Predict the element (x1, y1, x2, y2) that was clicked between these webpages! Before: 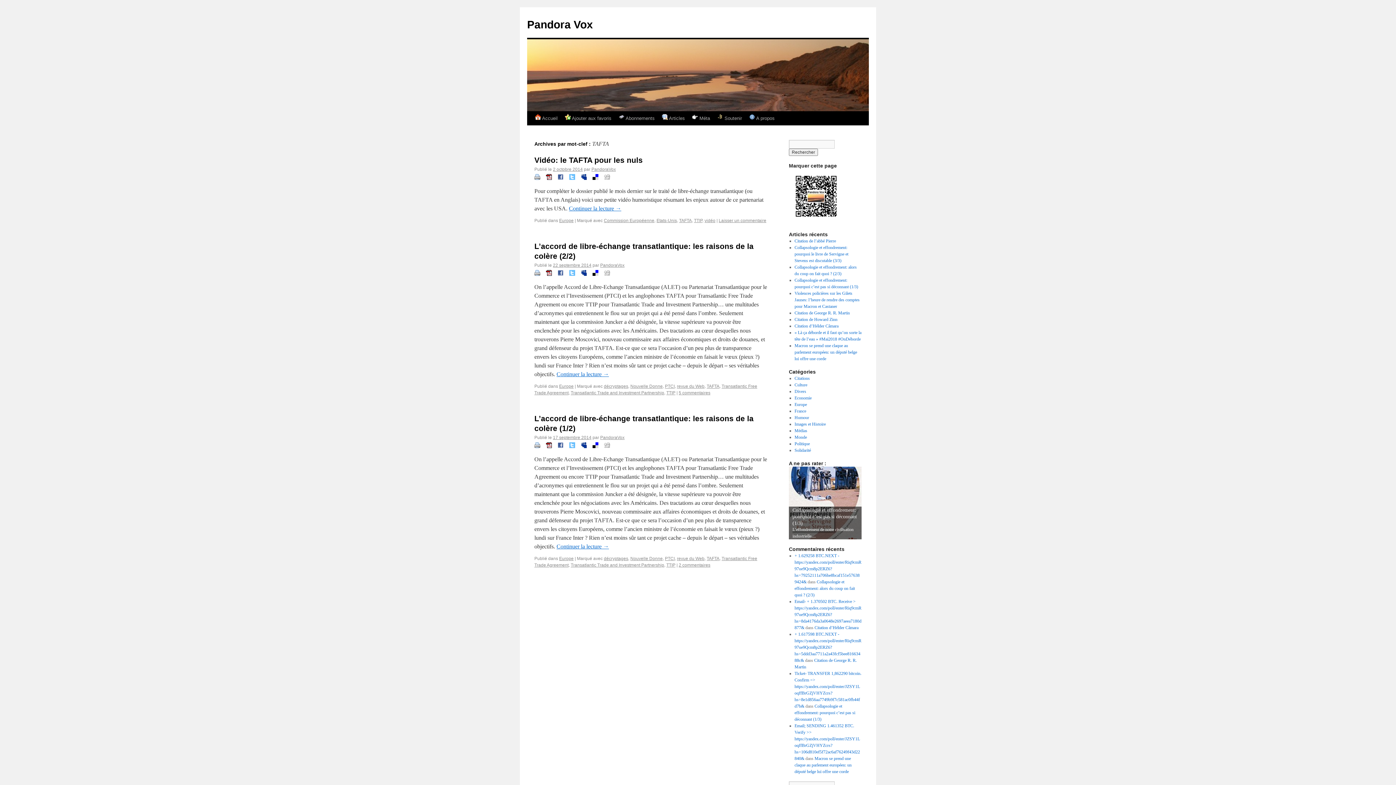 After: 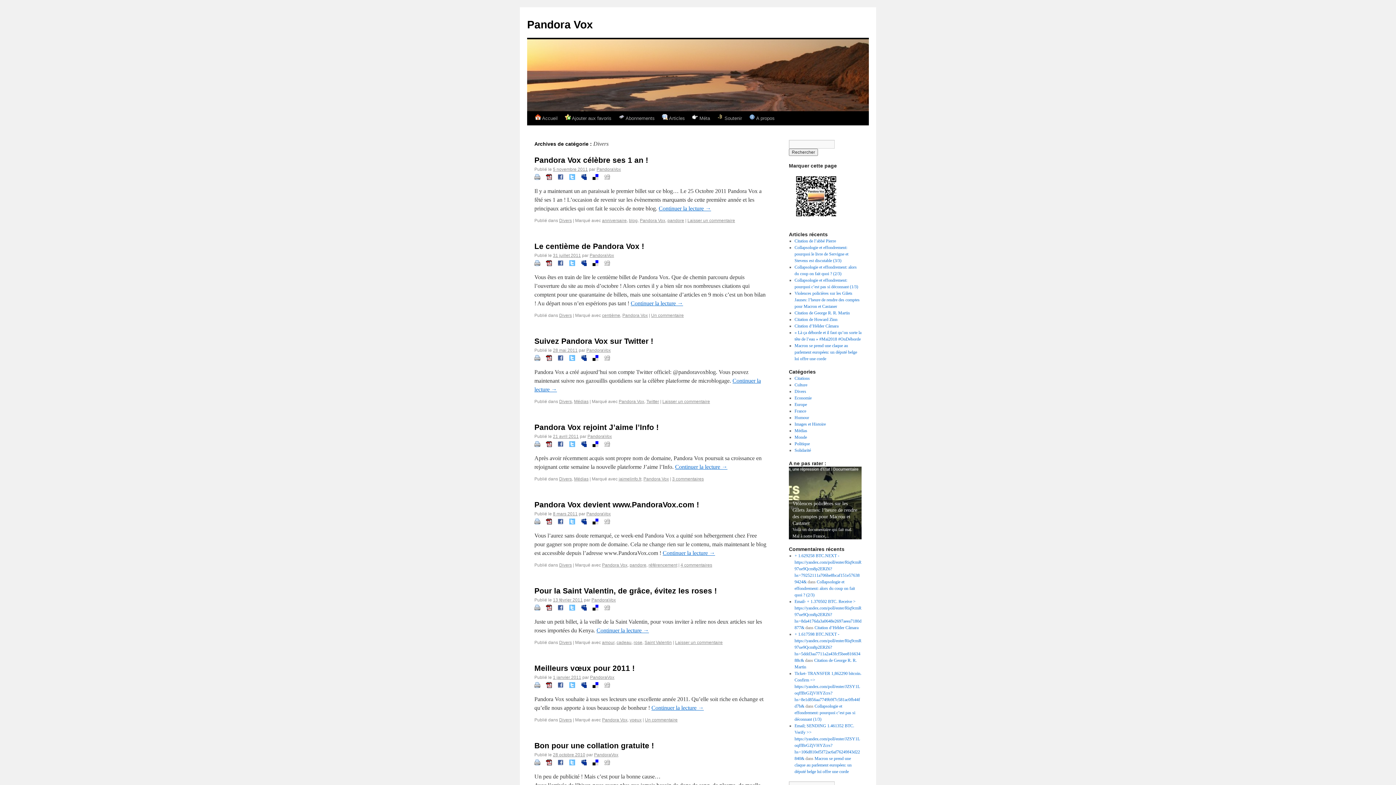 Action: bbox: (794, 389, 806, 394) label: Divers